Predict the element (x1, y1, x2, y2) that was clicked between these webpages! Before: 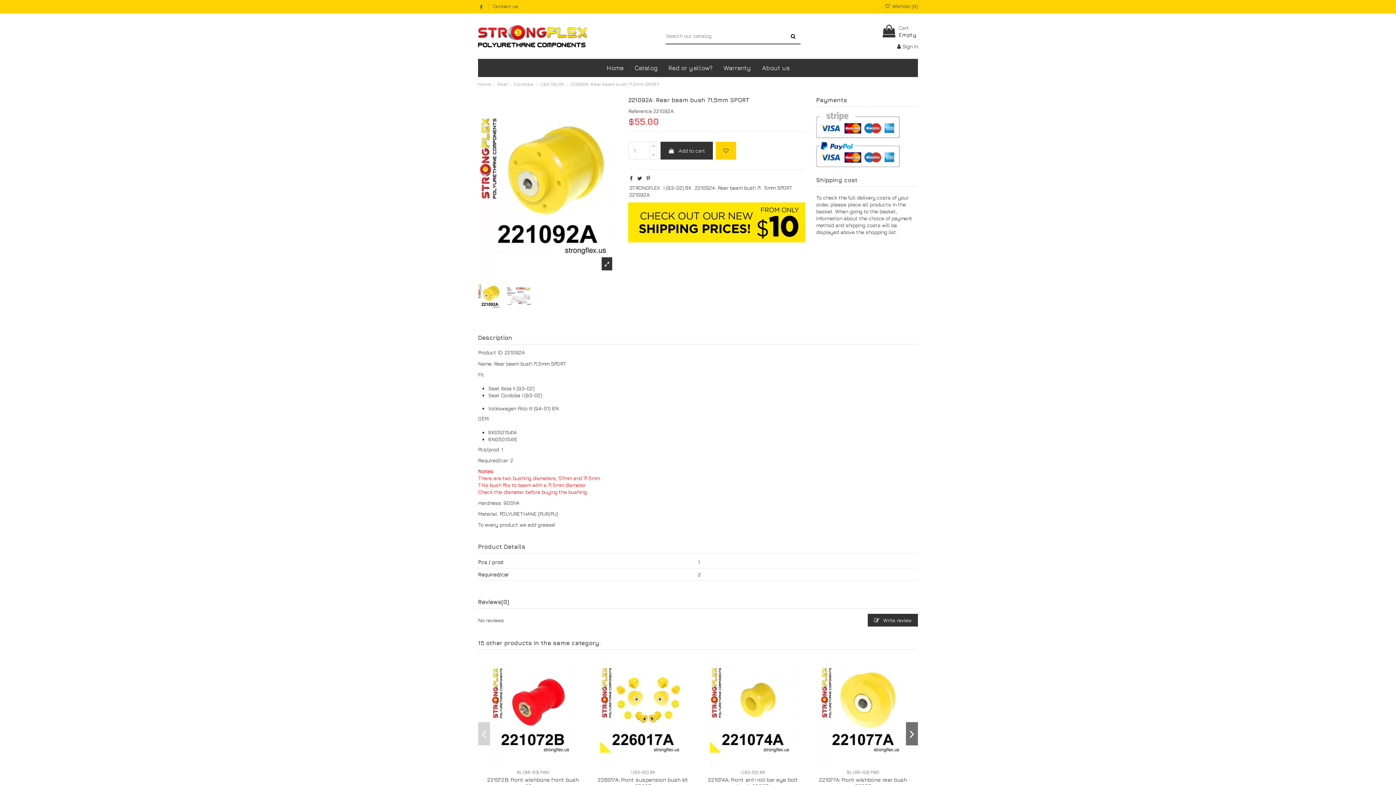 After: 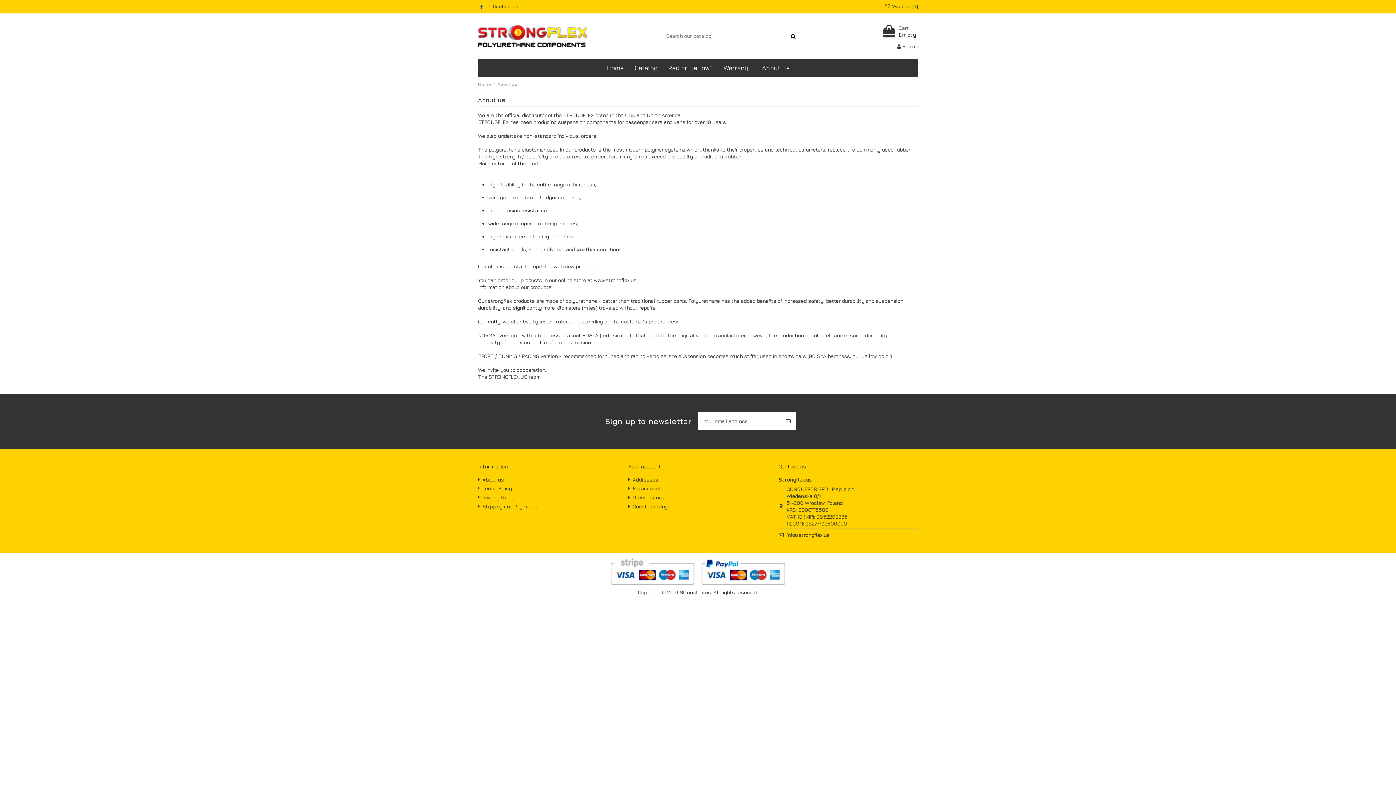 Action: label: About us bbox: (756, 58, 795, 77)